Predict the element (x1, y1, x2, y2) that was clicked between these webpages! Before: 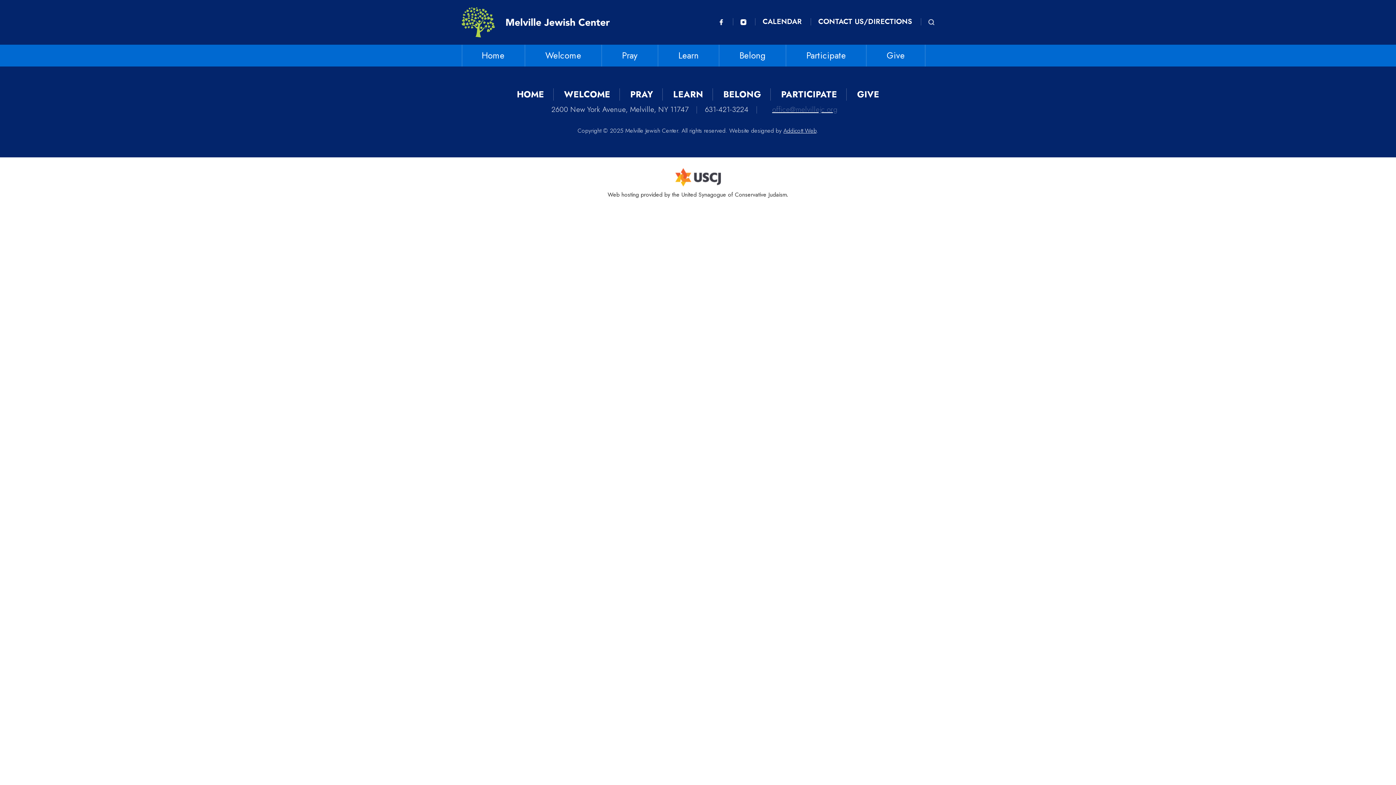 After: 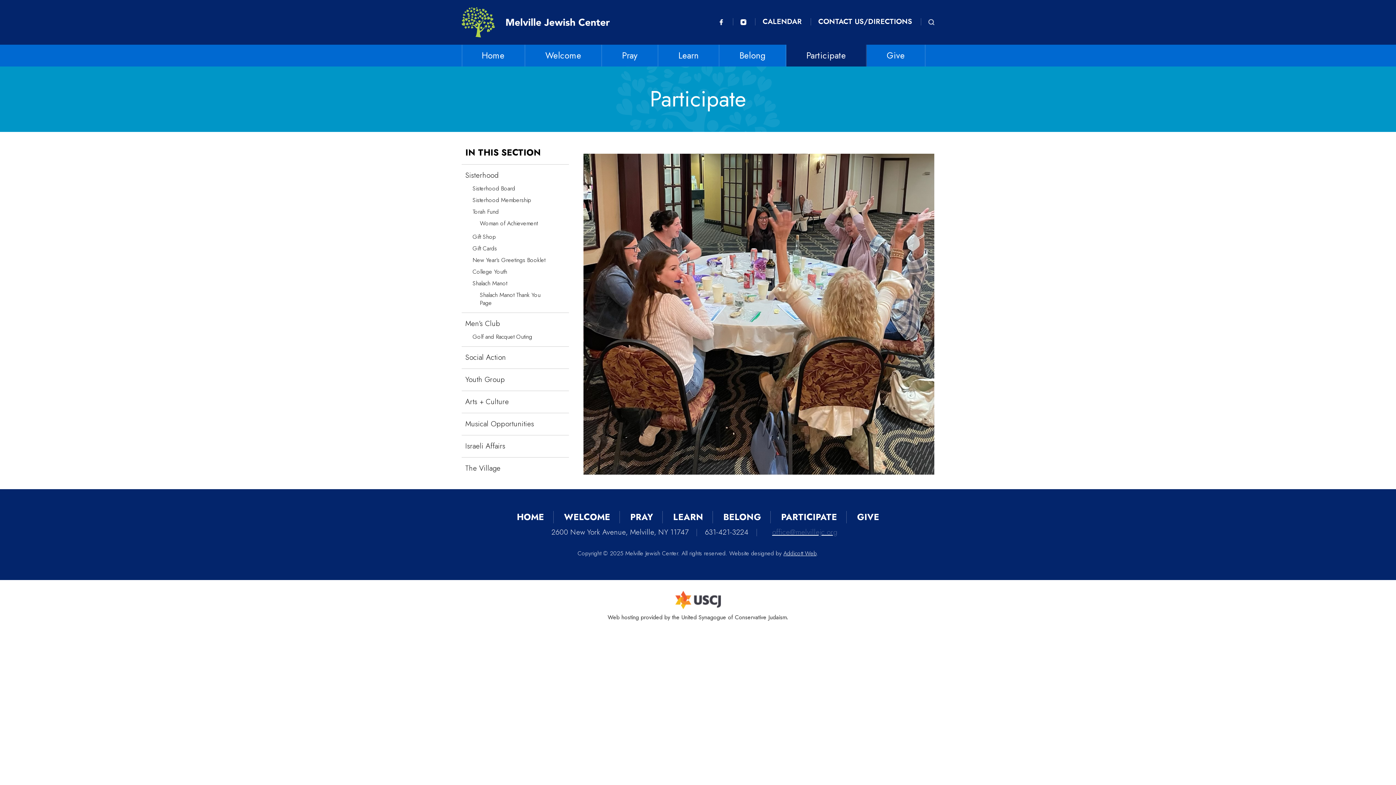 Action: label: Participate bbox: (786, 44, 866, 66)